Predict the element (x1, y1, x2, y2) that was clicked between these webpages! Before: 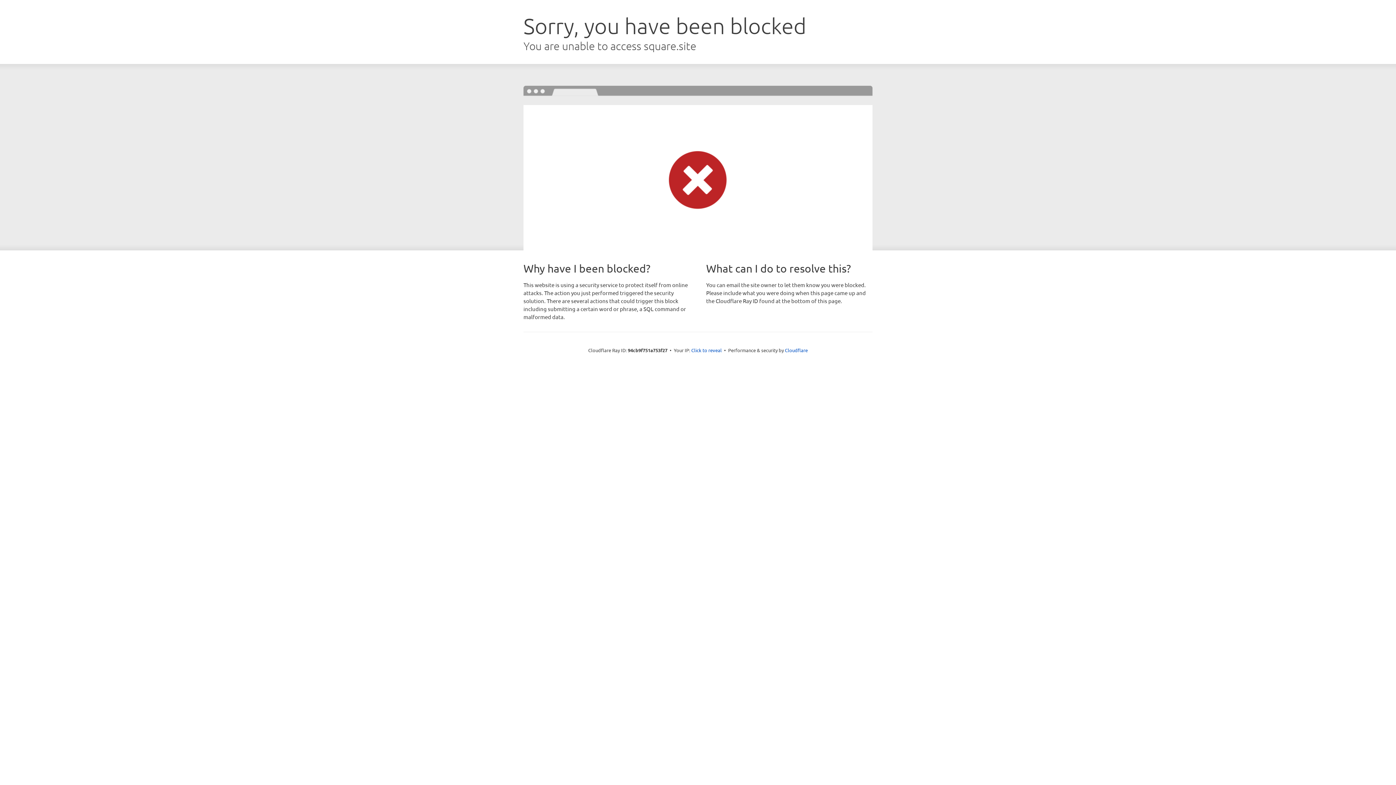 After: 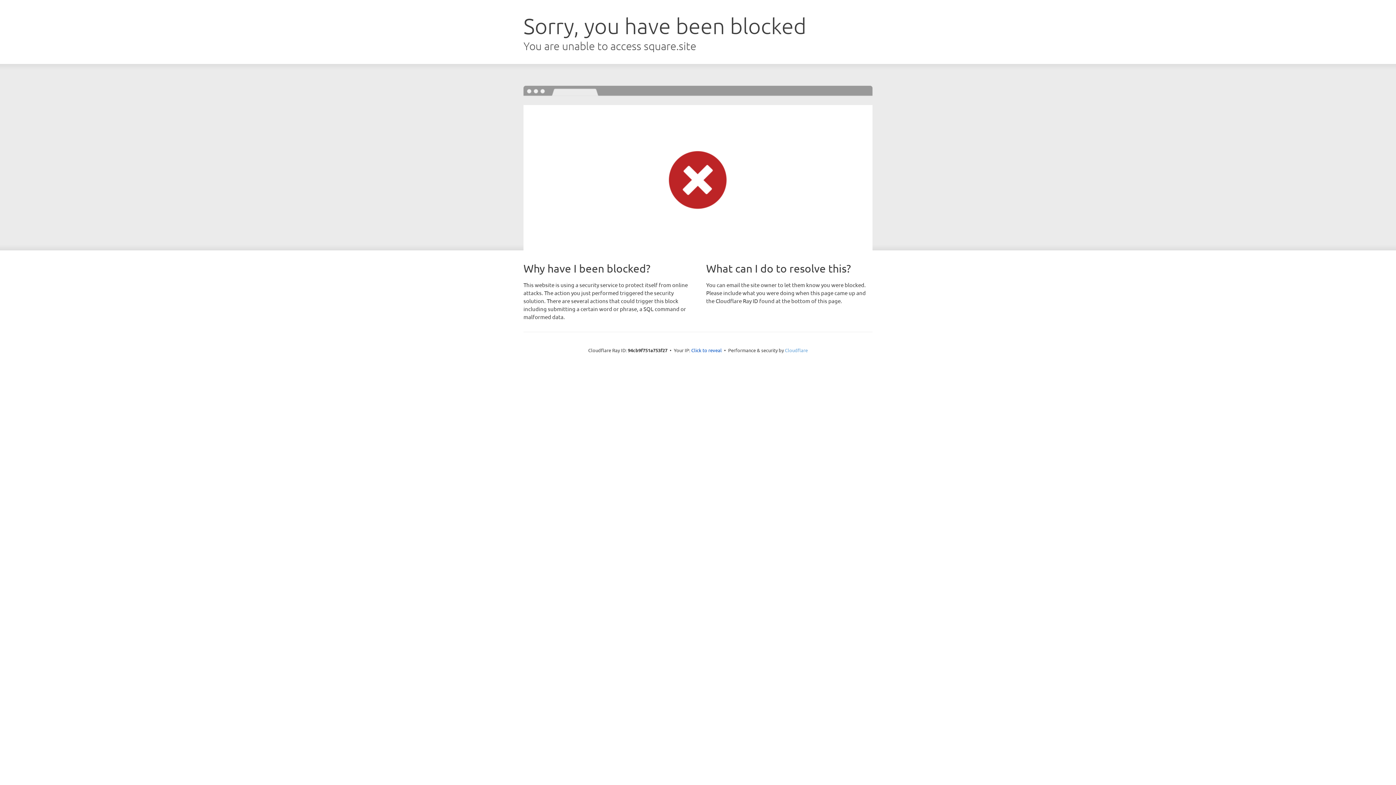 Action: bbox: (785, 347, 808, 353) label: Cloudflare